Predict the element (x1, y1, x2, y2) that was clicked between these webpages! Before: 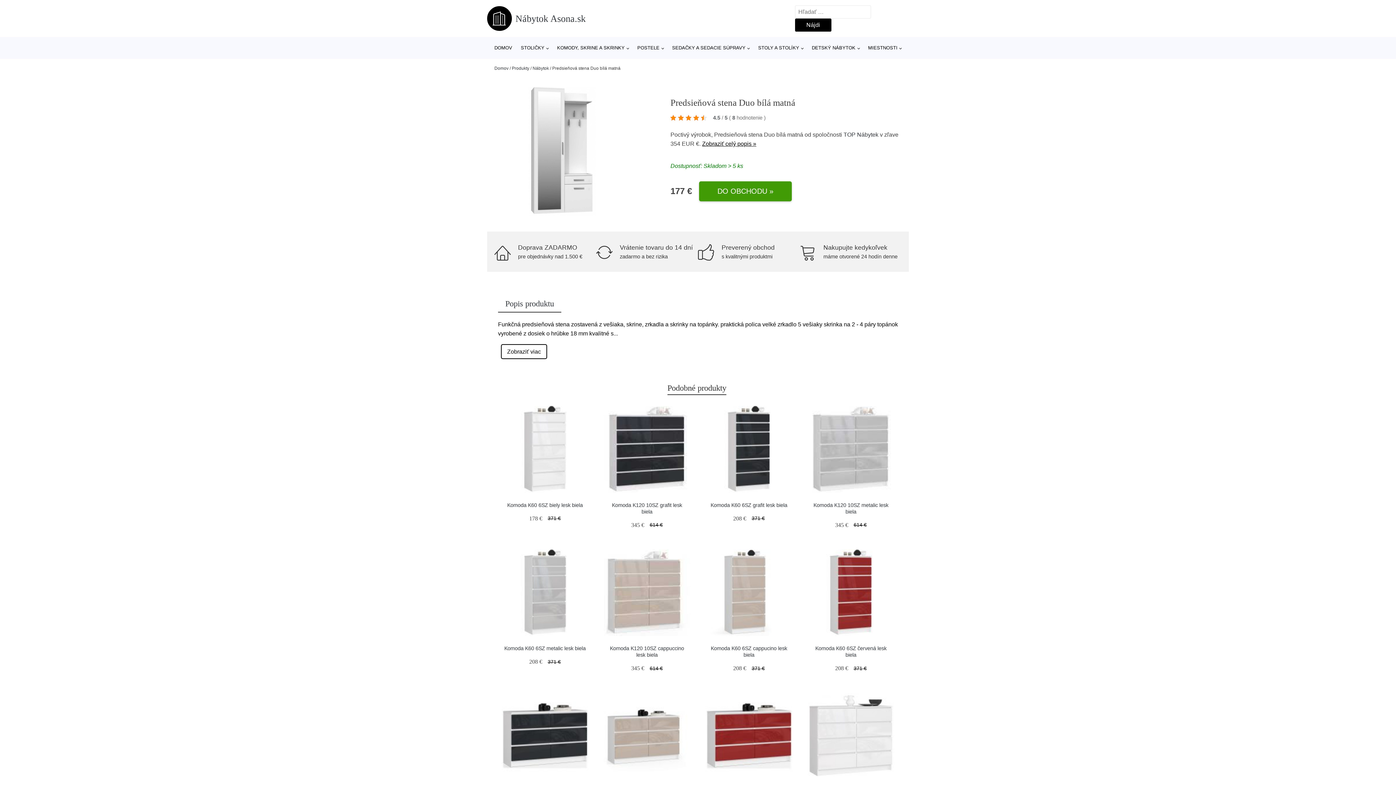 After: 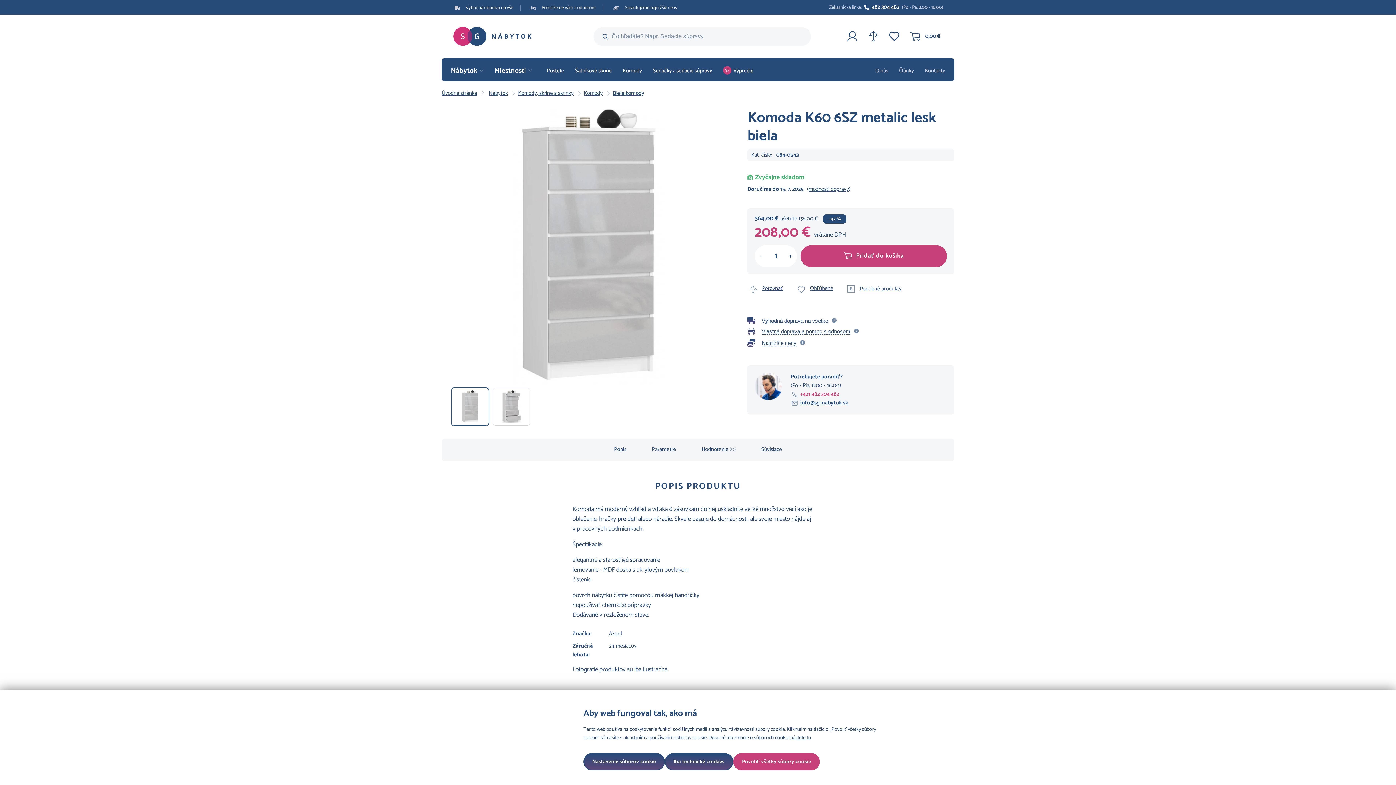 Action: bbox: (501, 549, 588, 636)